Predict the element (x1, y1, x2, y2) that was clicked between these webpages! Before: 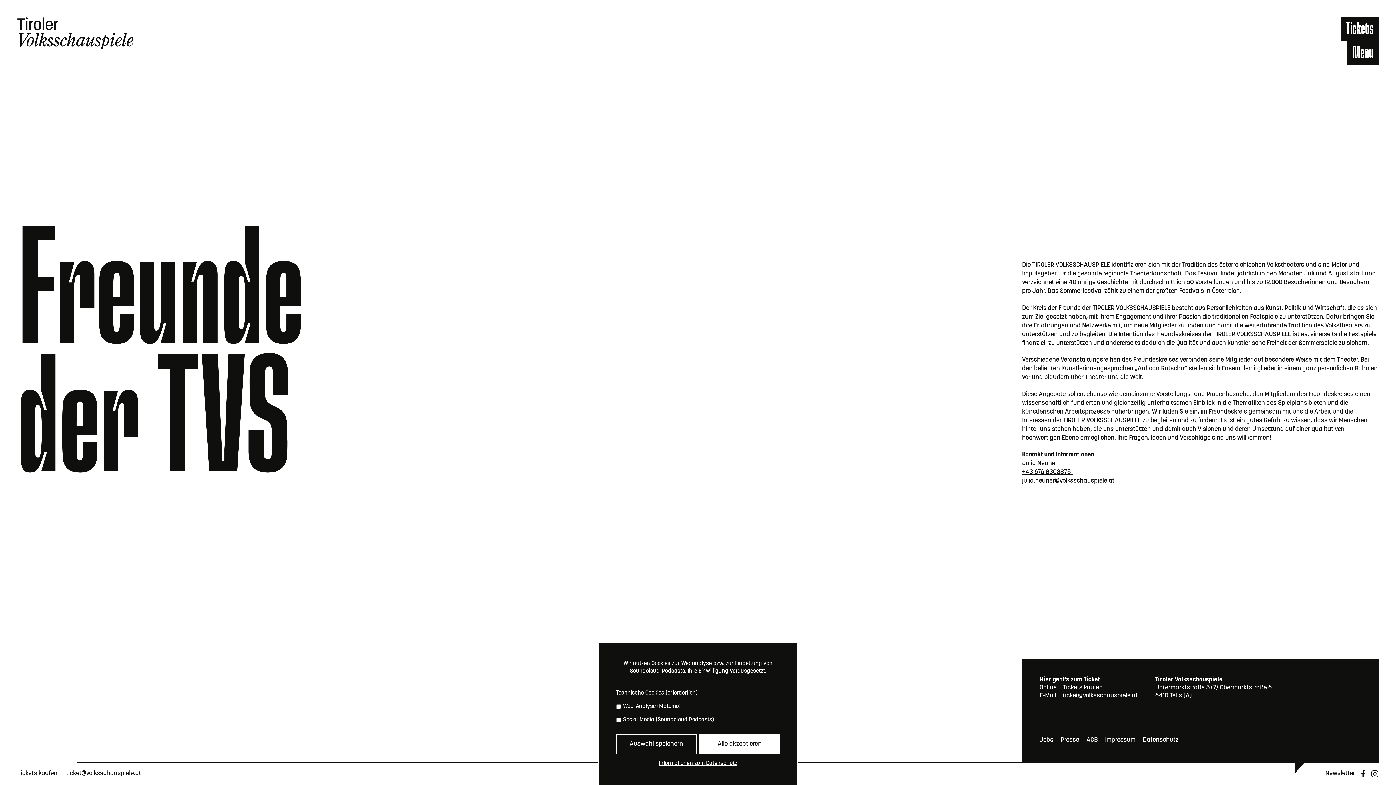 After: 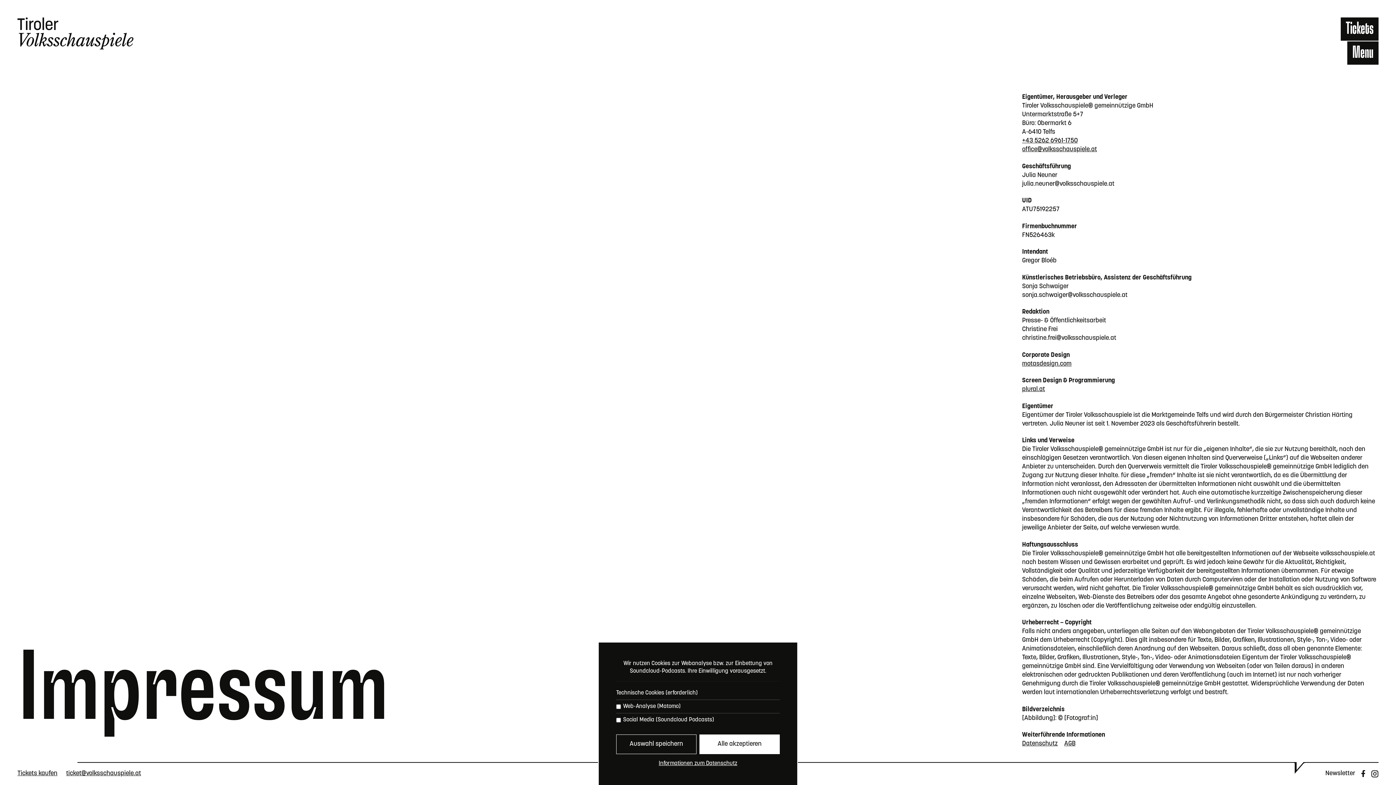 Action: label: Impressum bbox: (1105, 736, 1135, 744)